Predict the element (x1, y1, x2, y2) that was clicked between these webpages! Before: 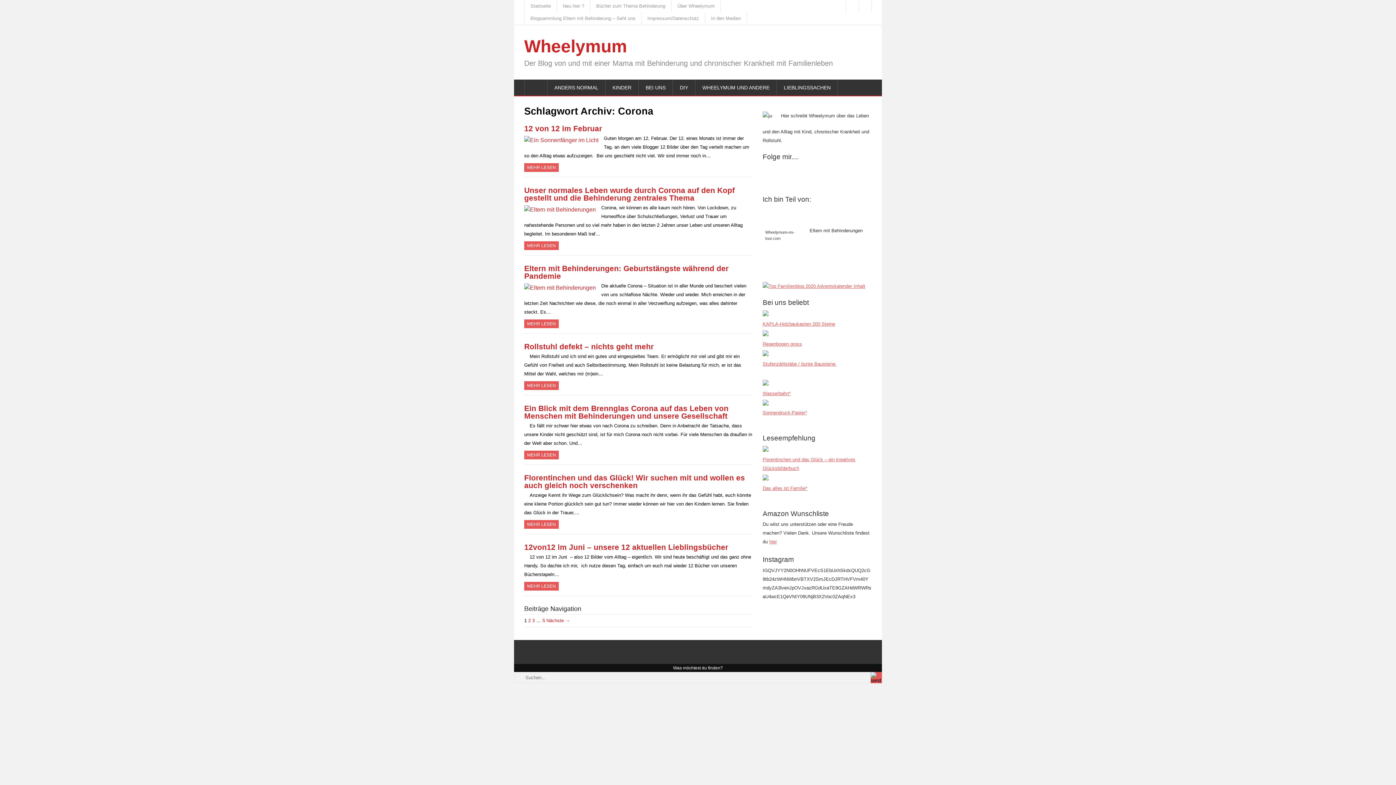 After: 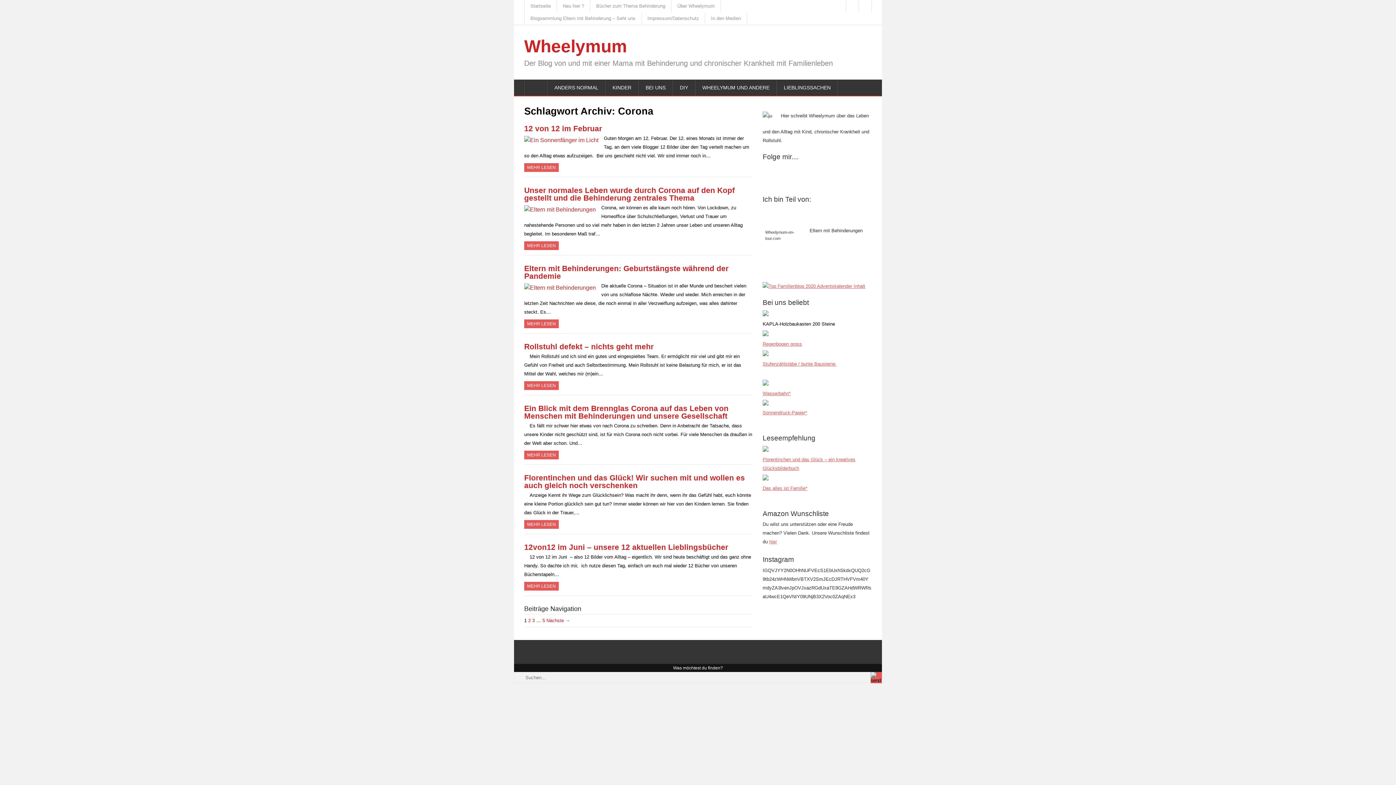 Action: label: KAPLA-Holzbaukasten 200 Steine bbox: (762, 321, 835, 326)